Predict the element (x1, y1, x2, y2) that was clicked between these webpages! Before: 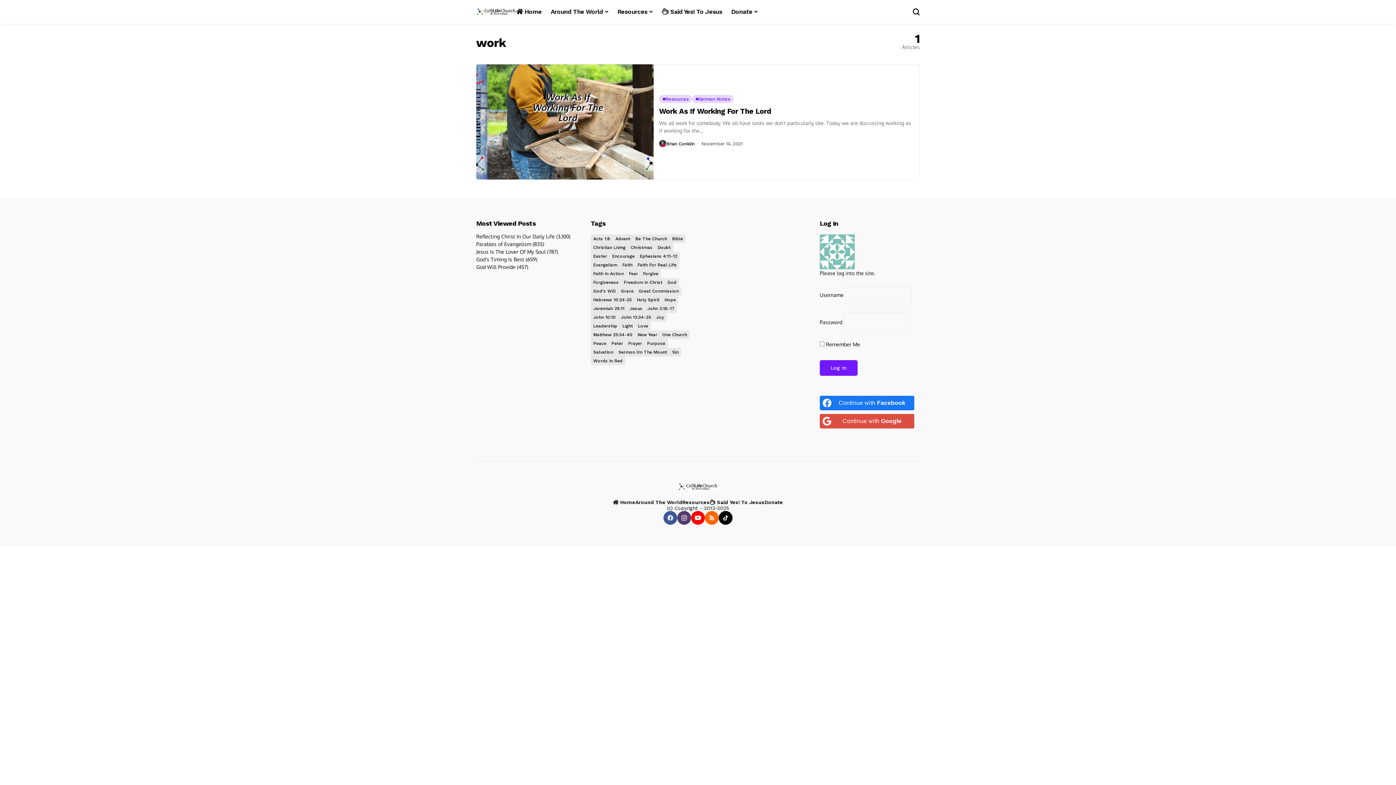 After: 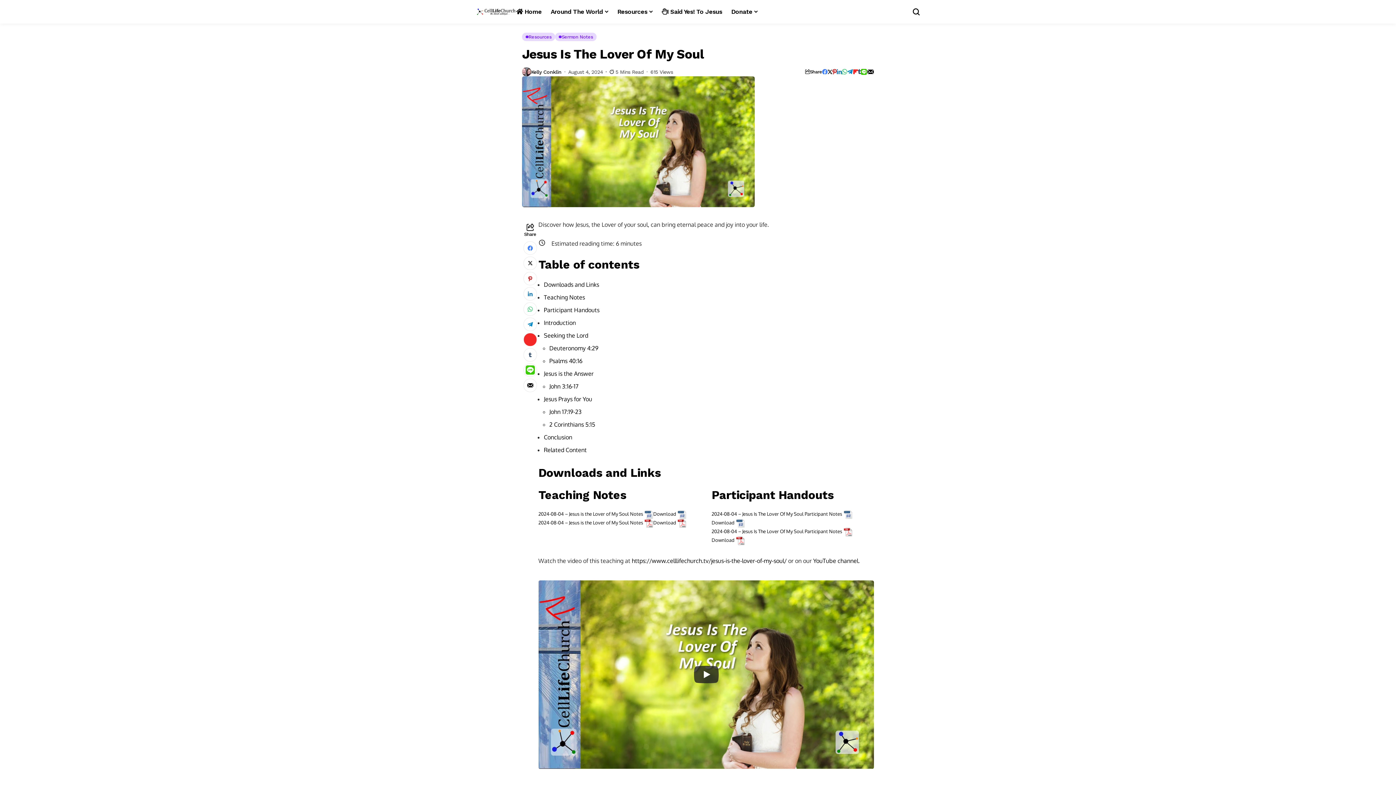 Action: label: Jesus Is The Lover Of My Soul bbox: (476, 248, 545, 255)